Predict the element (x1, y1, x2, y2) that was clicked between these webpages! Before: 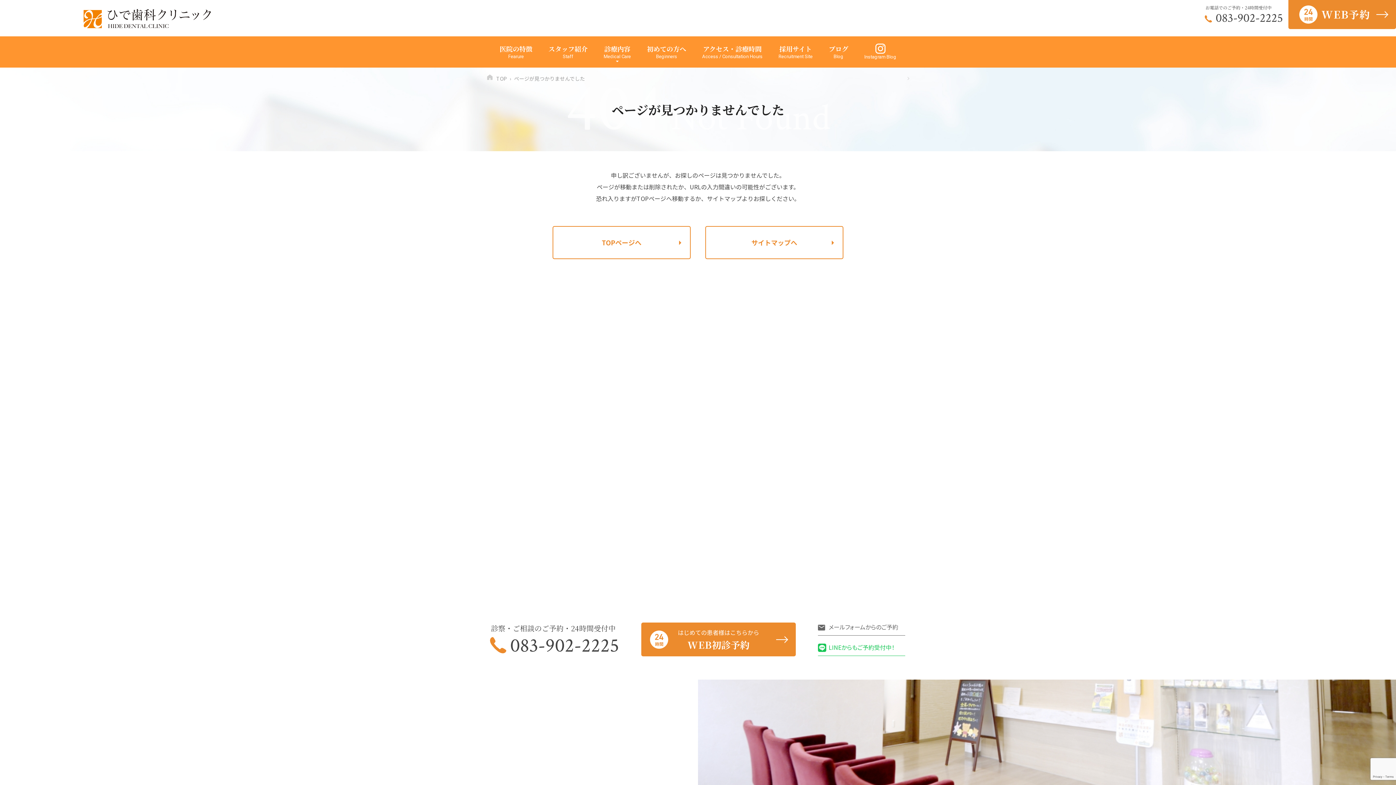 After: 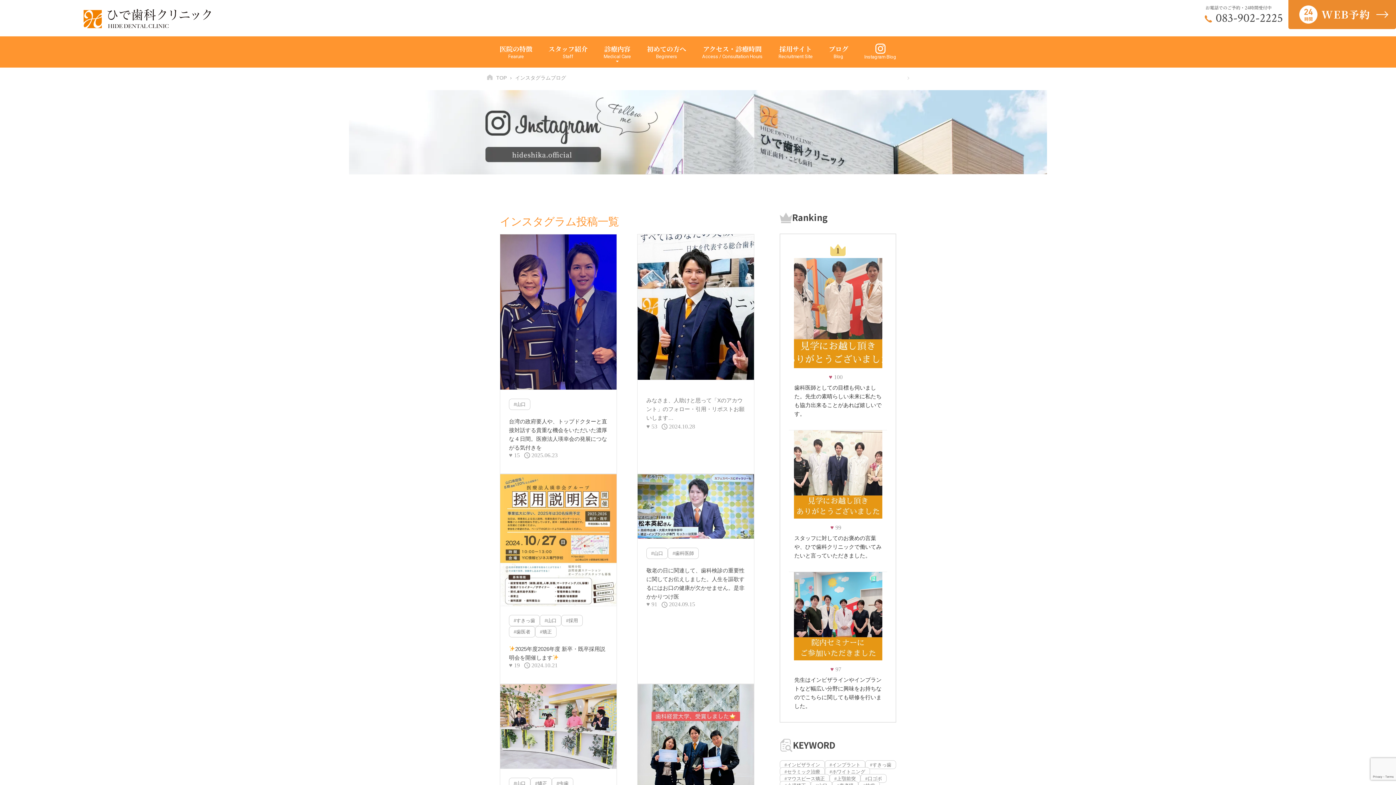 Action: bbox: (860, 43, 900, 60) label: Instagram Blog